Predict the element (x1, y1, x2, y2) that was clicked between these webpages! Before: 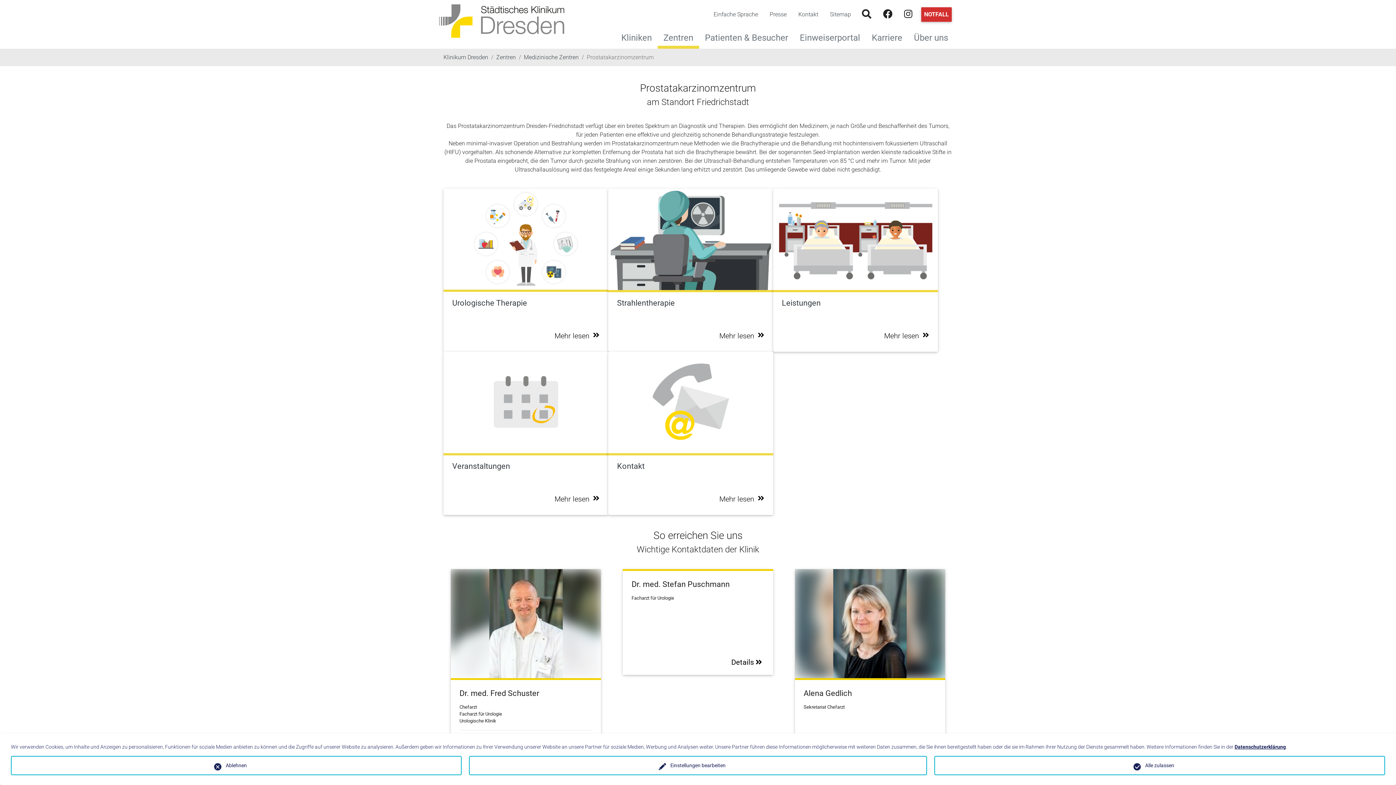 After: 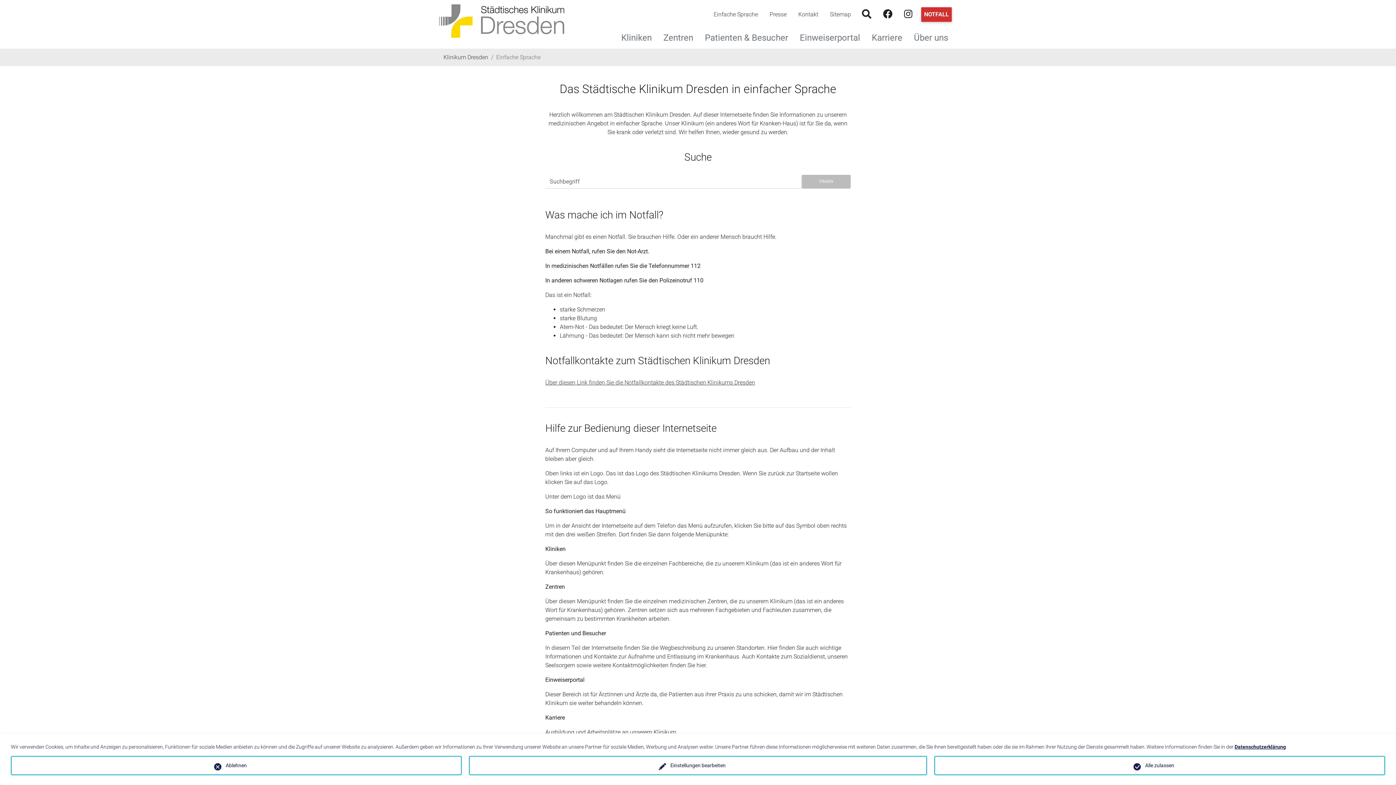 Action: bbox: (708, 7, 764, 21) label: Einfache Sprache